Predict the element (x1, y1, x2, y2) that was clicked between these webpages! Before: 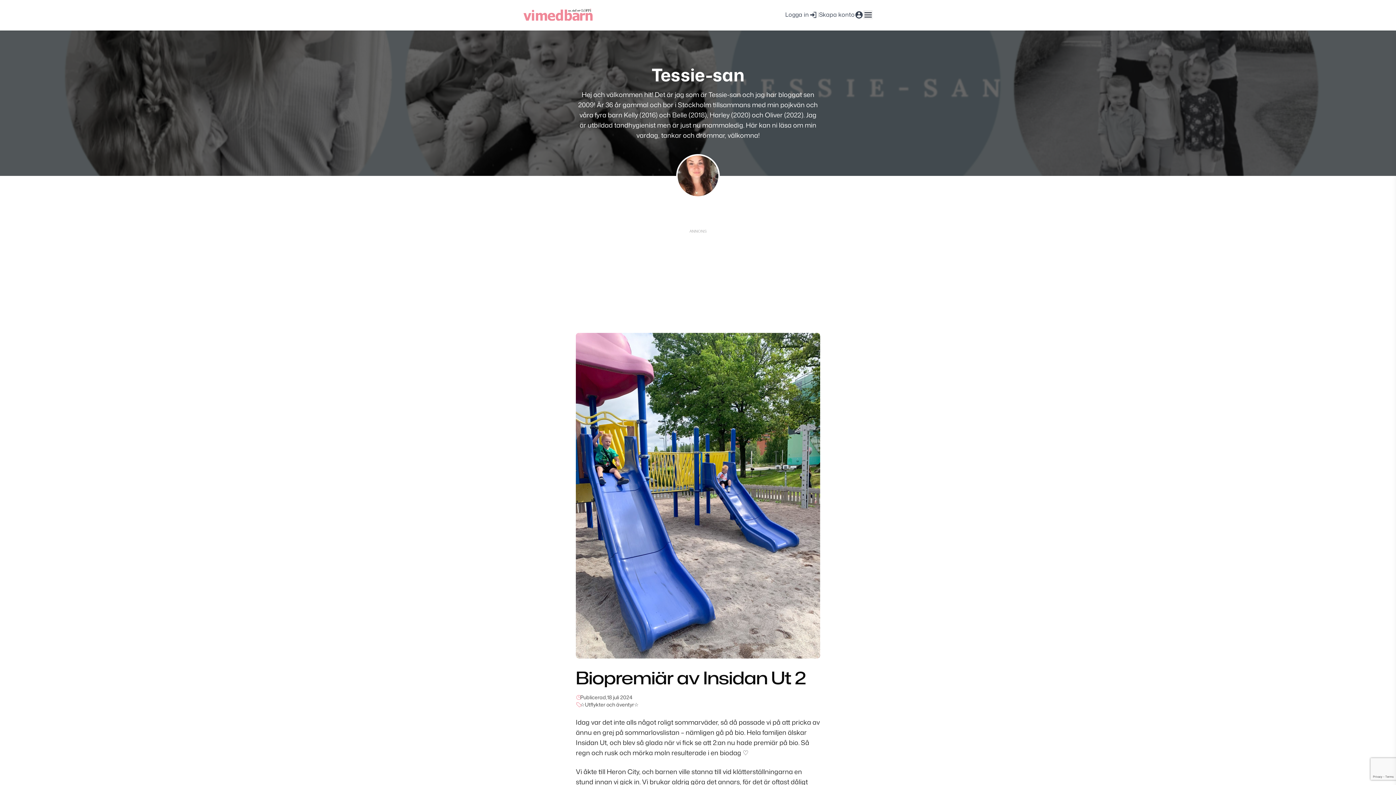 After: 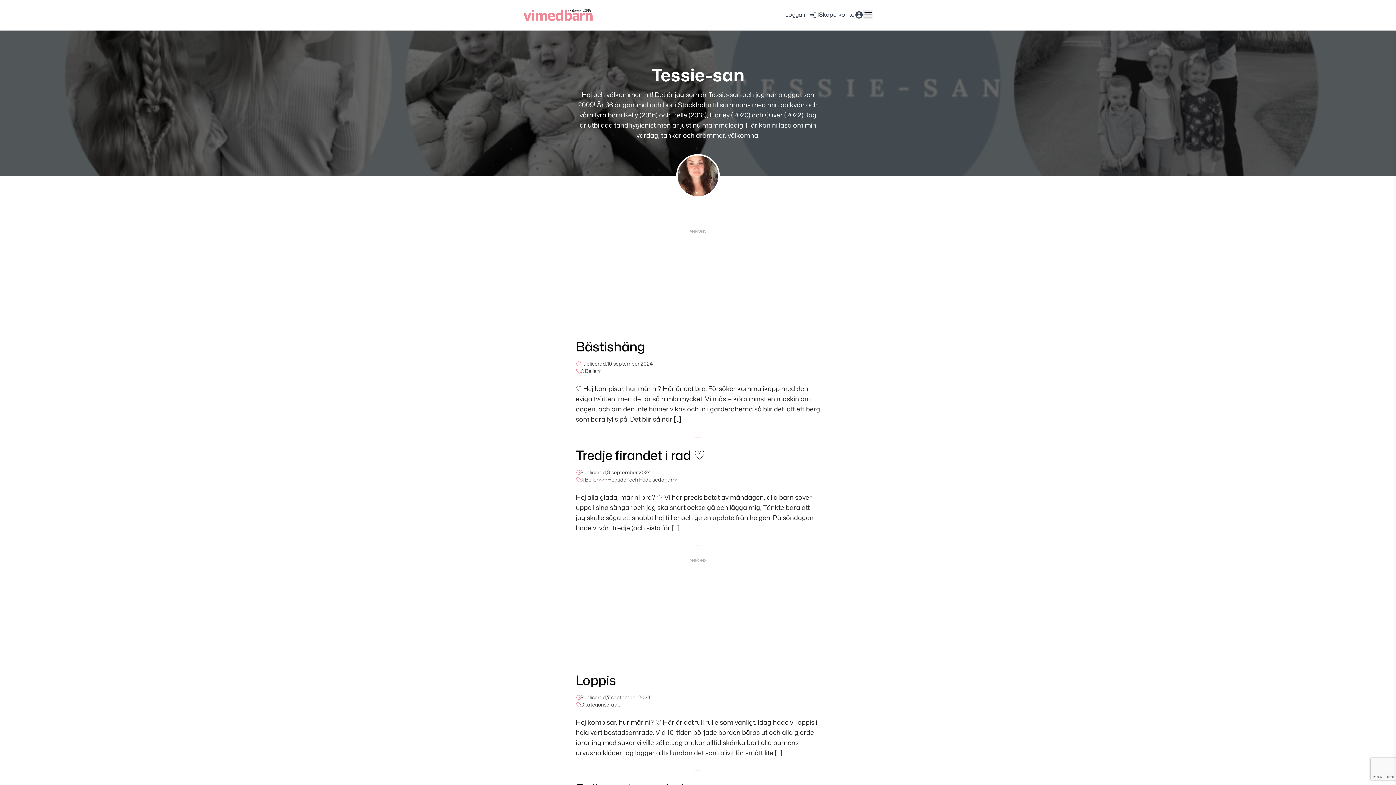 Action: bbox: (651, 62, 744, 86) label: Tessie-san